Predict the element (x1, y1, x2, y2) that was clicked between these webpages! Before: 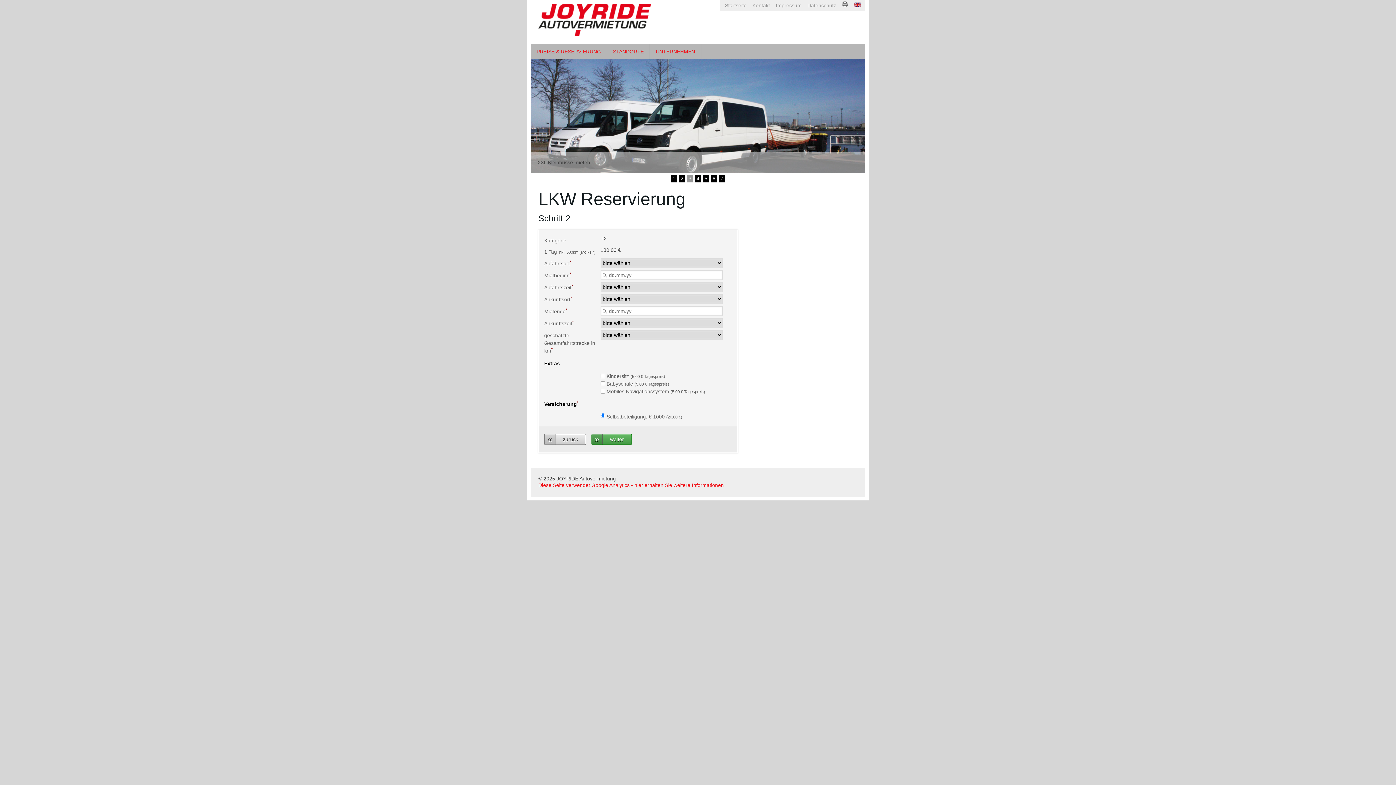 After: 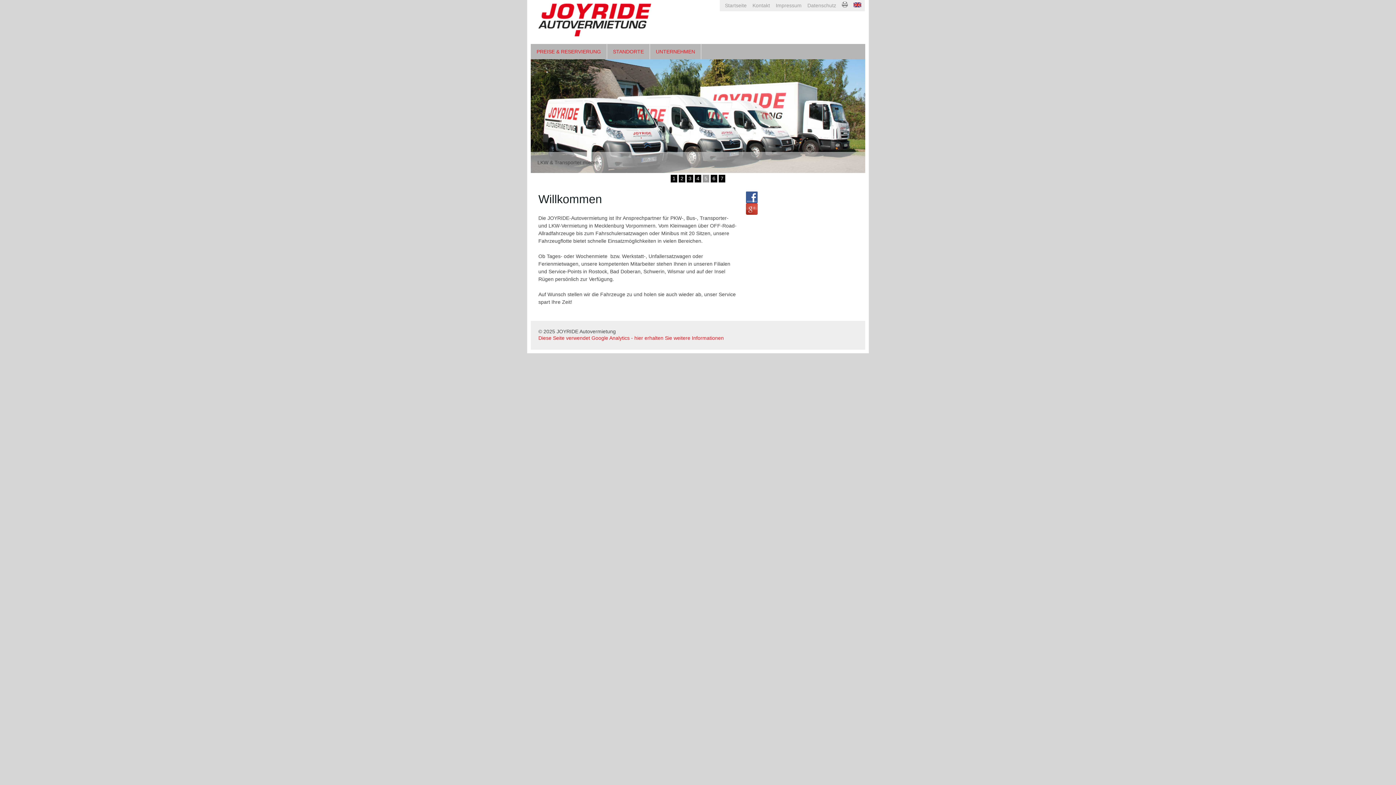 Action: label: Startseite bbox: (722, 0, 749, 10)